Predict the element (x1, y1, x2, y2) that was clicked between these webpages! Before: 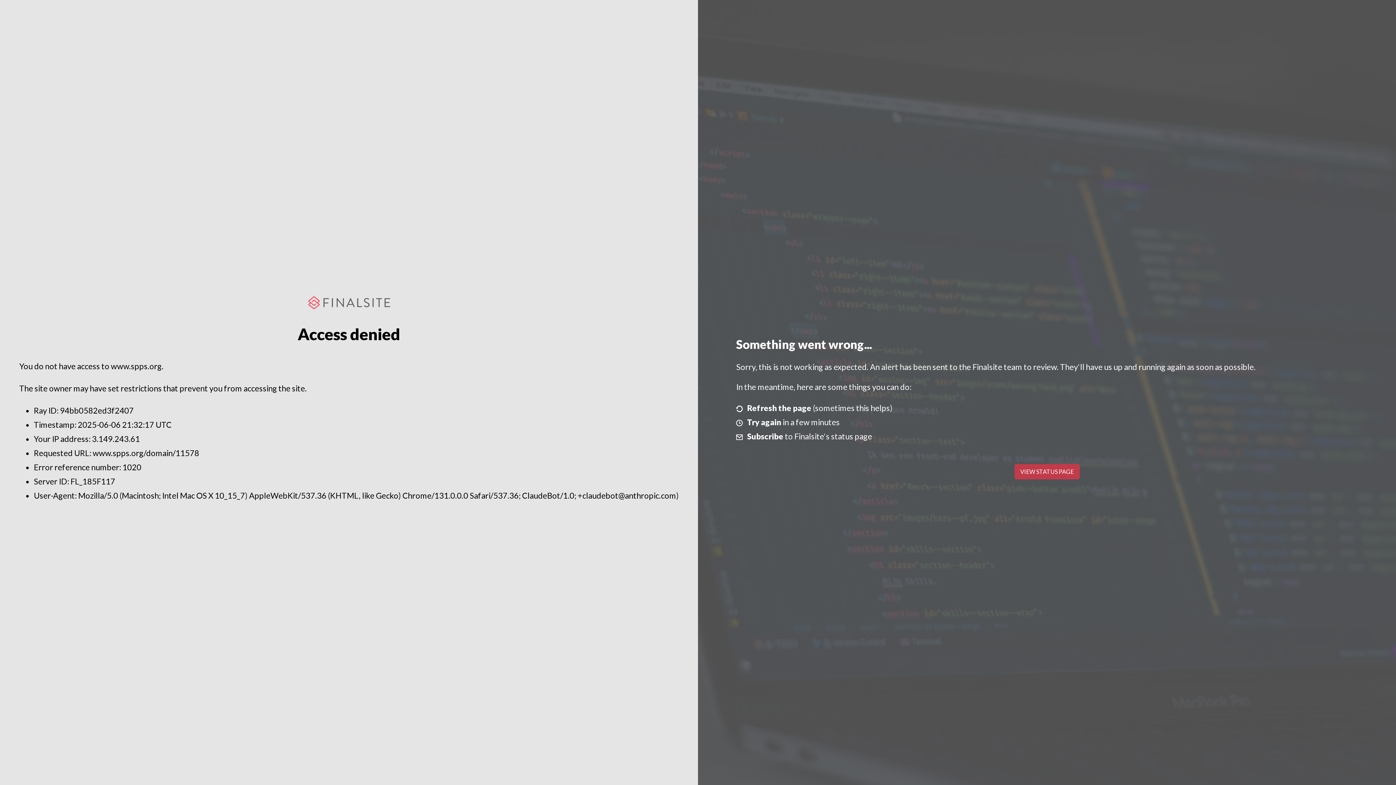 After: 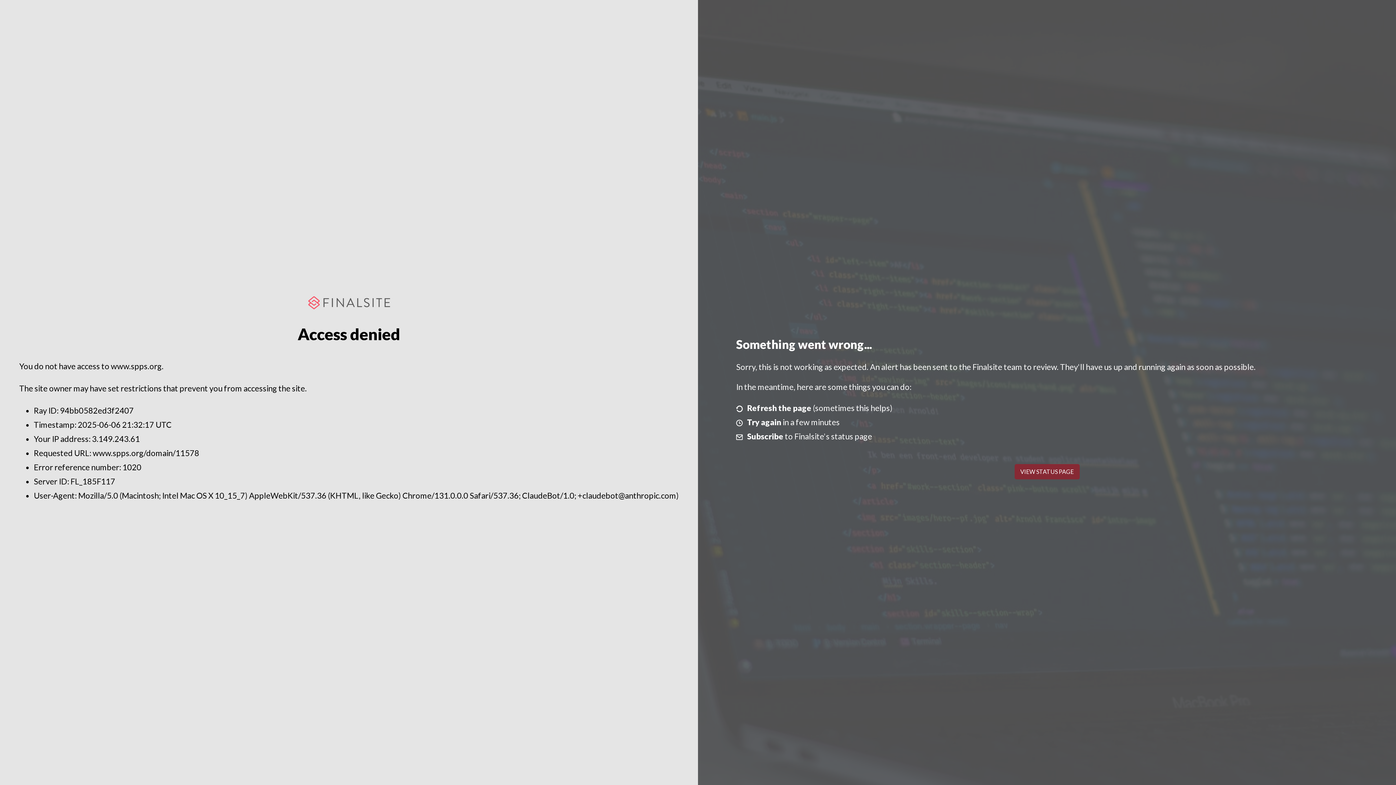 Action: label: VIEW STATUS PAGE bbox: (1014, 464, 1079, 479)